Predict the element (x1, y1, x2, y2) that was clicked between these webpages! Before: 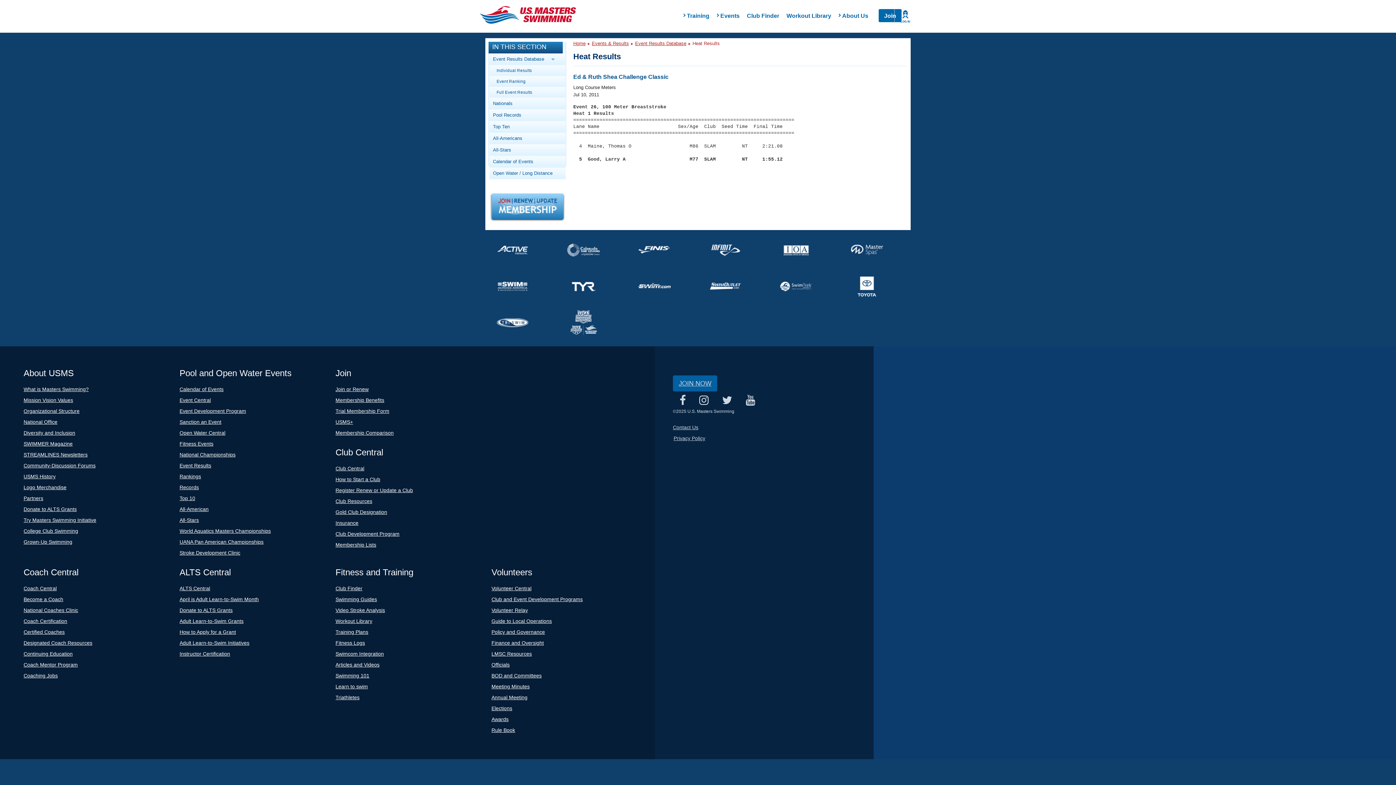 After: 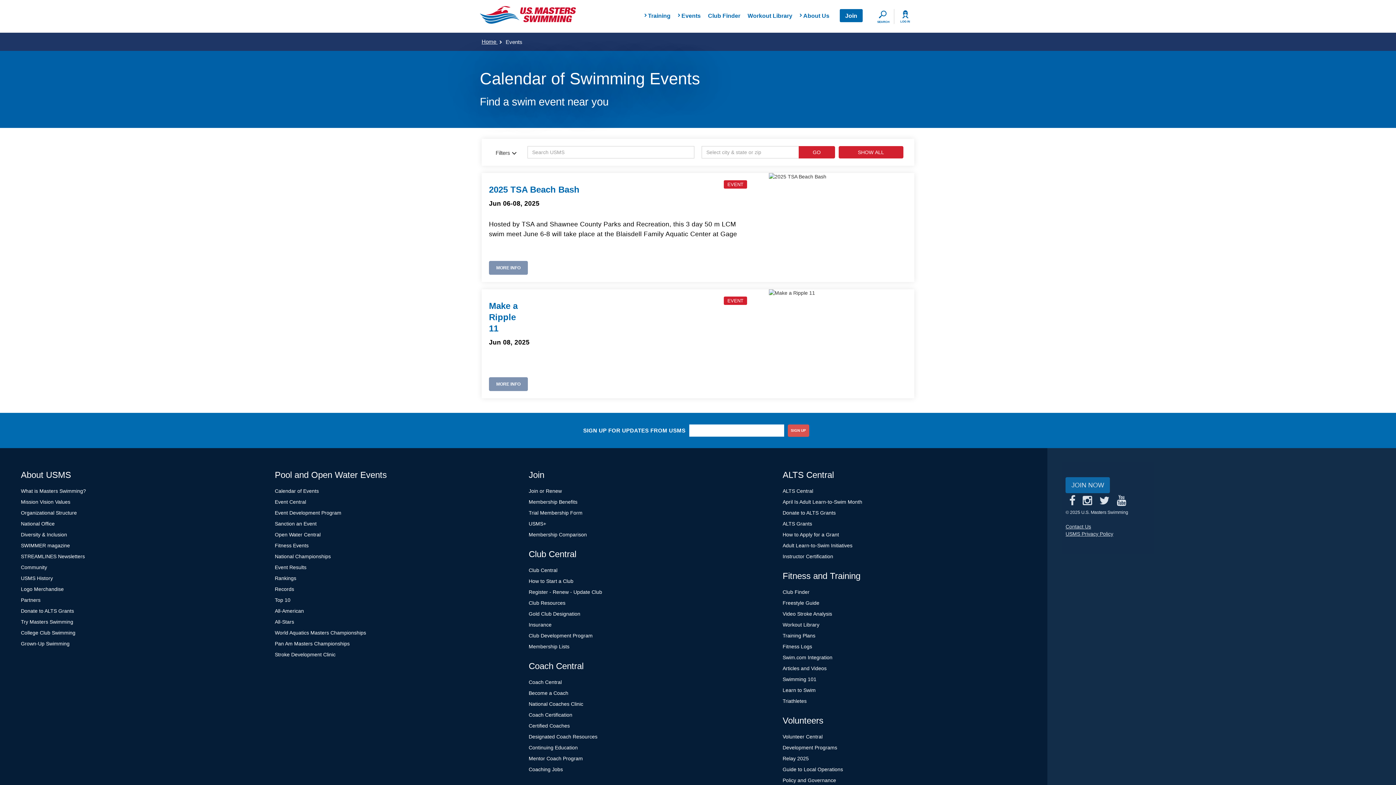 Action: label: Calendar of Events bbox: (179, 386, 223, 392)